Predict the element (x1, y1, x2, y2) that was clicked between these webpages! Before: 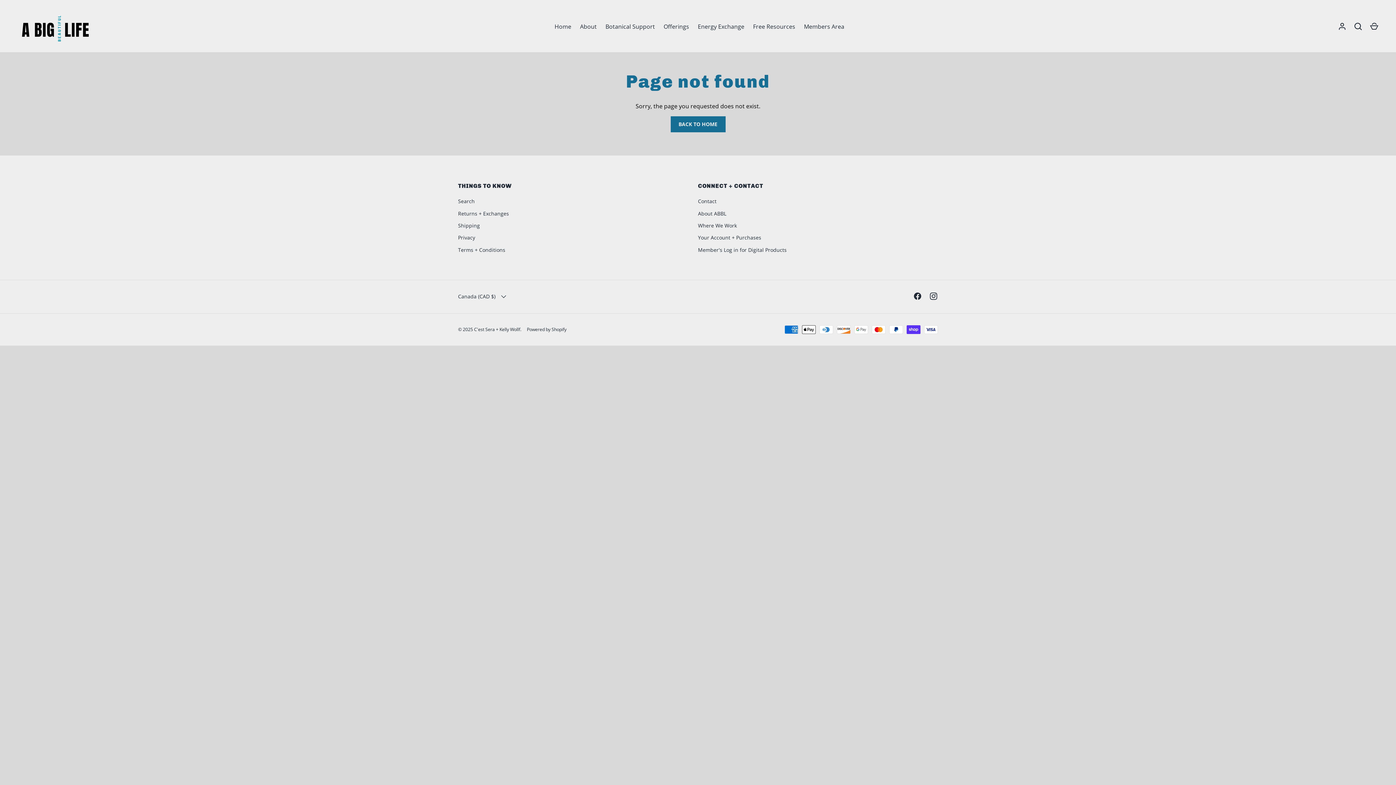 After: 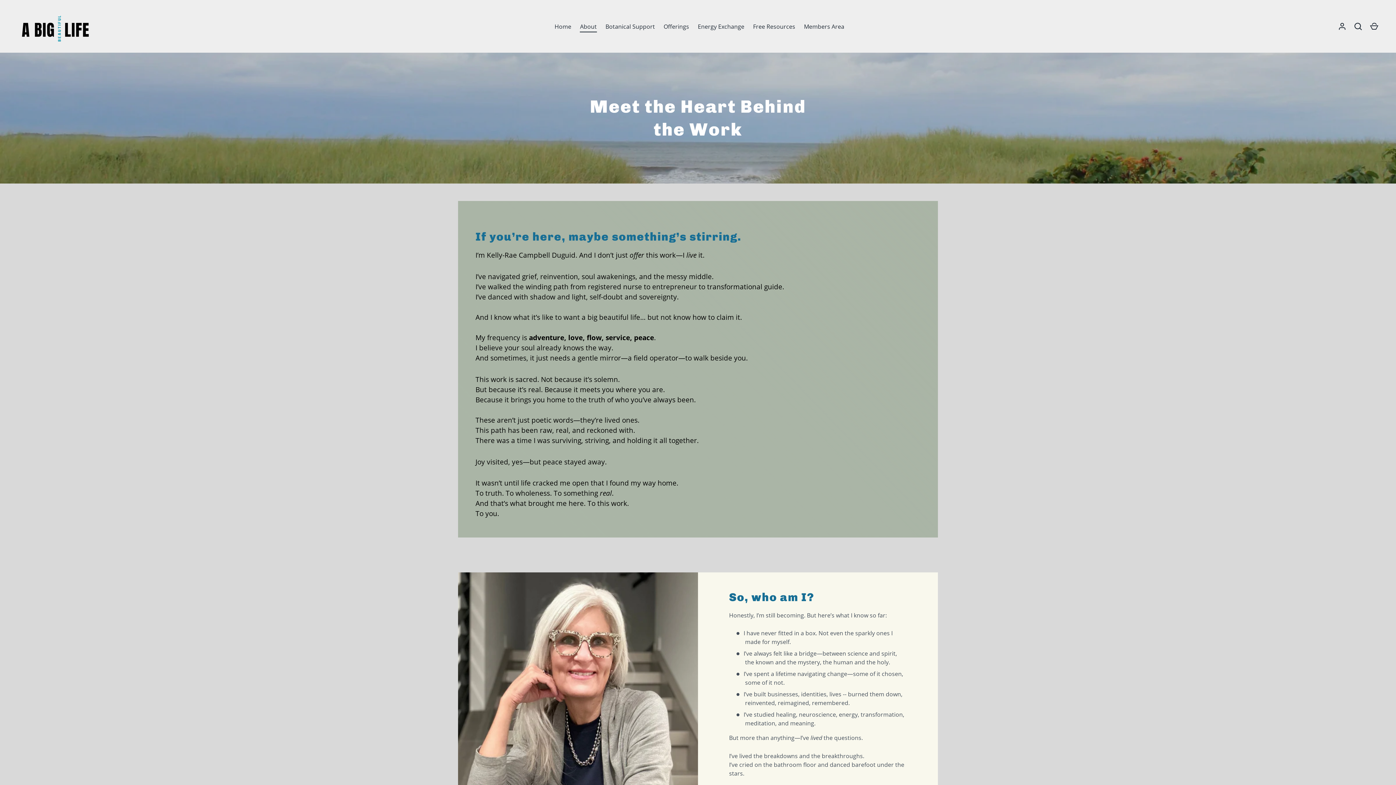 Action: label: About bbox: (575, 22, 601, 30)